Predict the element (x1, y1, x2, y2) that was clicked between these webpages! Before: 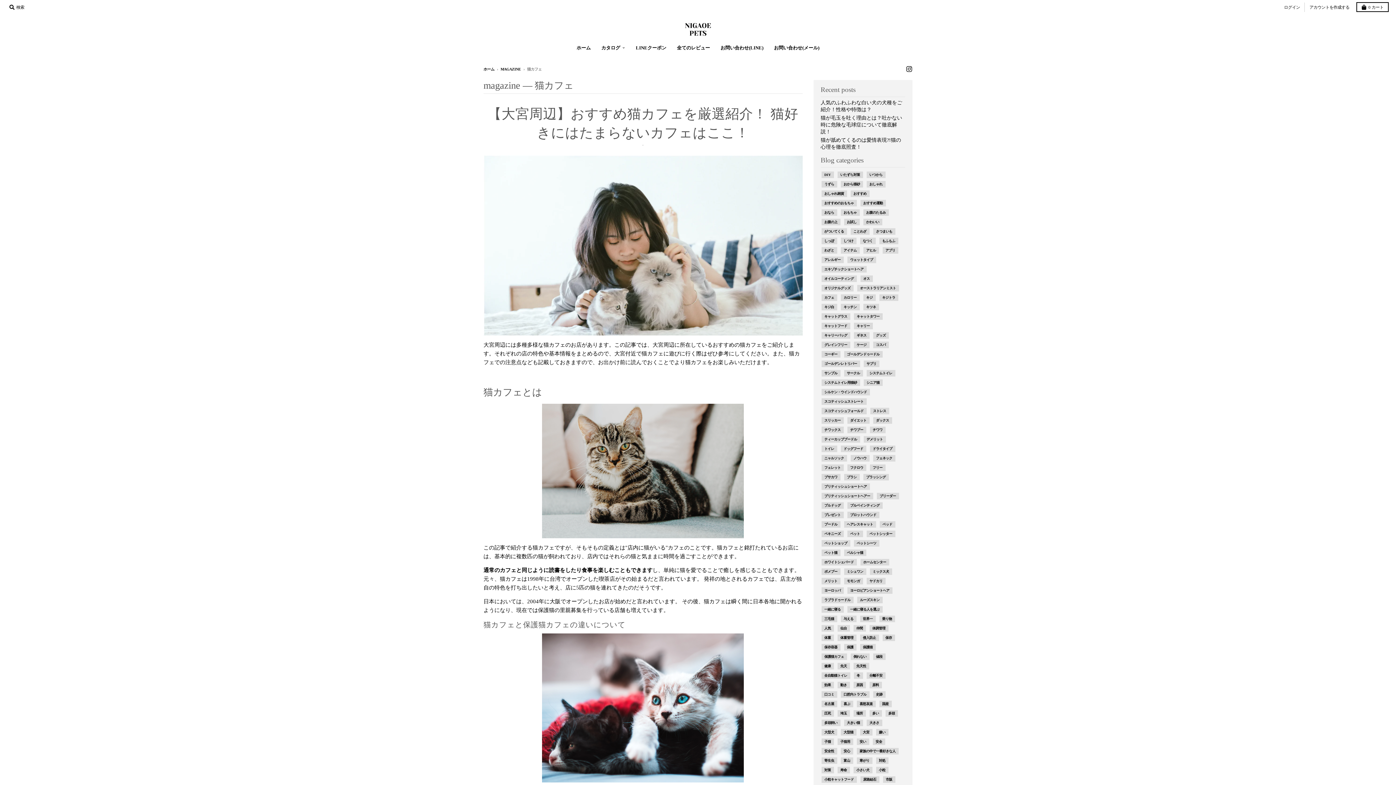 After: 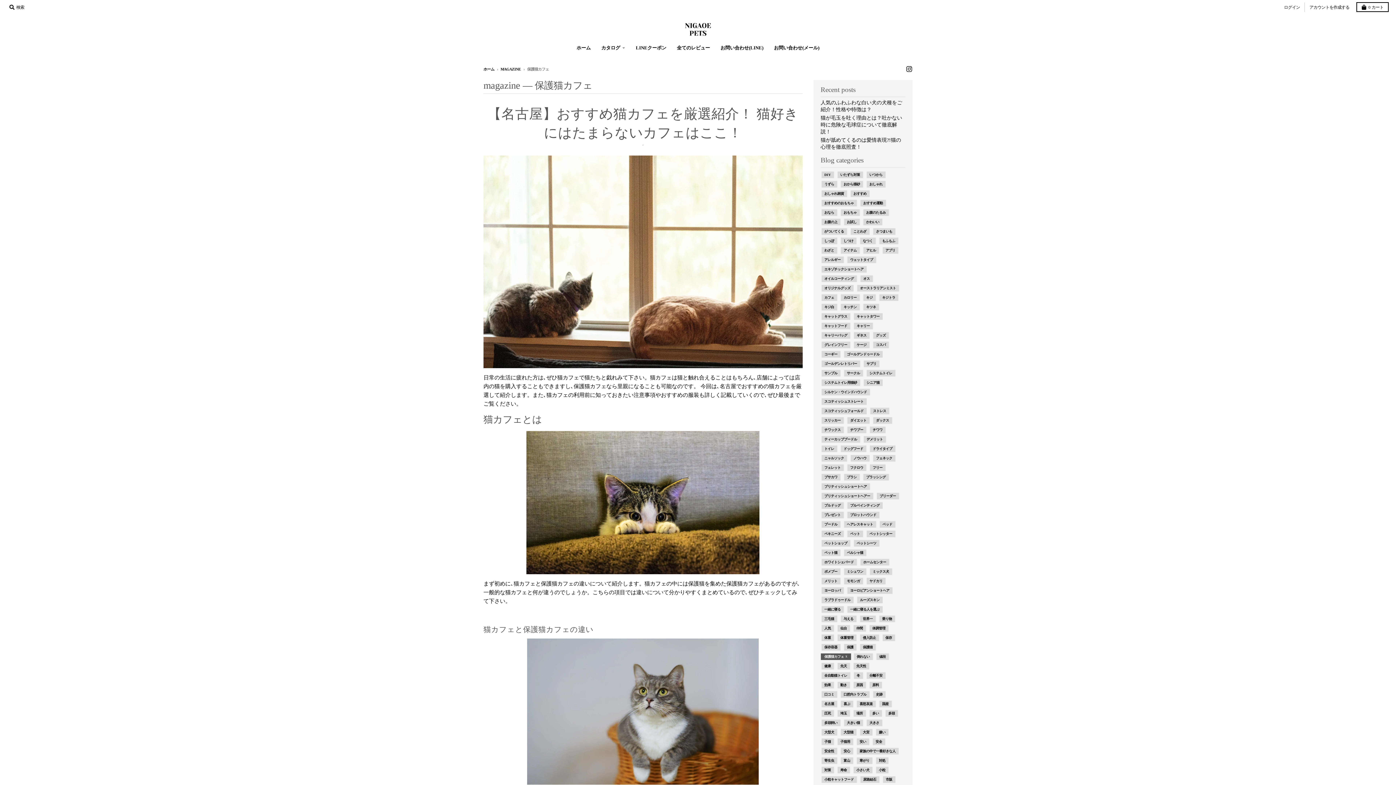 Action: label: 保護猫カフェ bbox: (823, 653, 844, 660)